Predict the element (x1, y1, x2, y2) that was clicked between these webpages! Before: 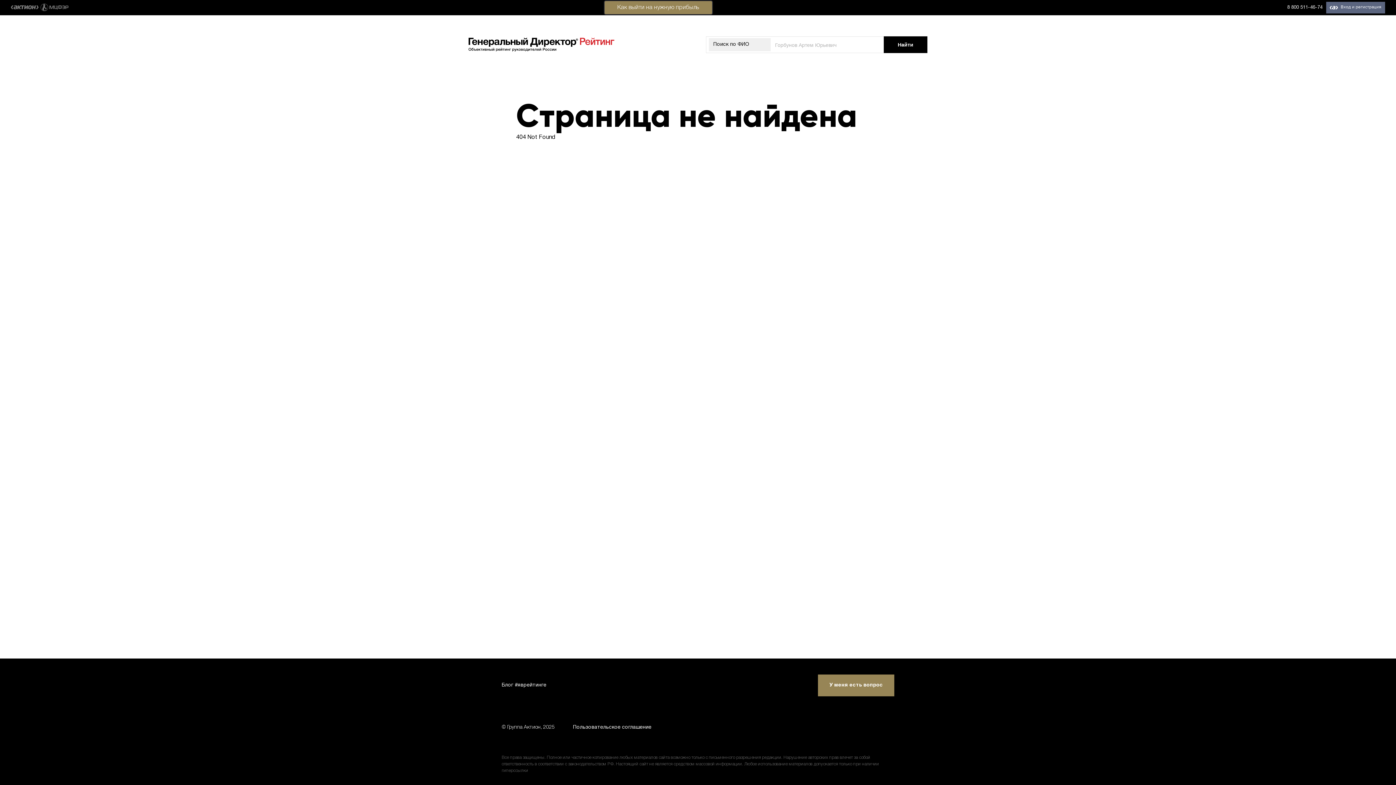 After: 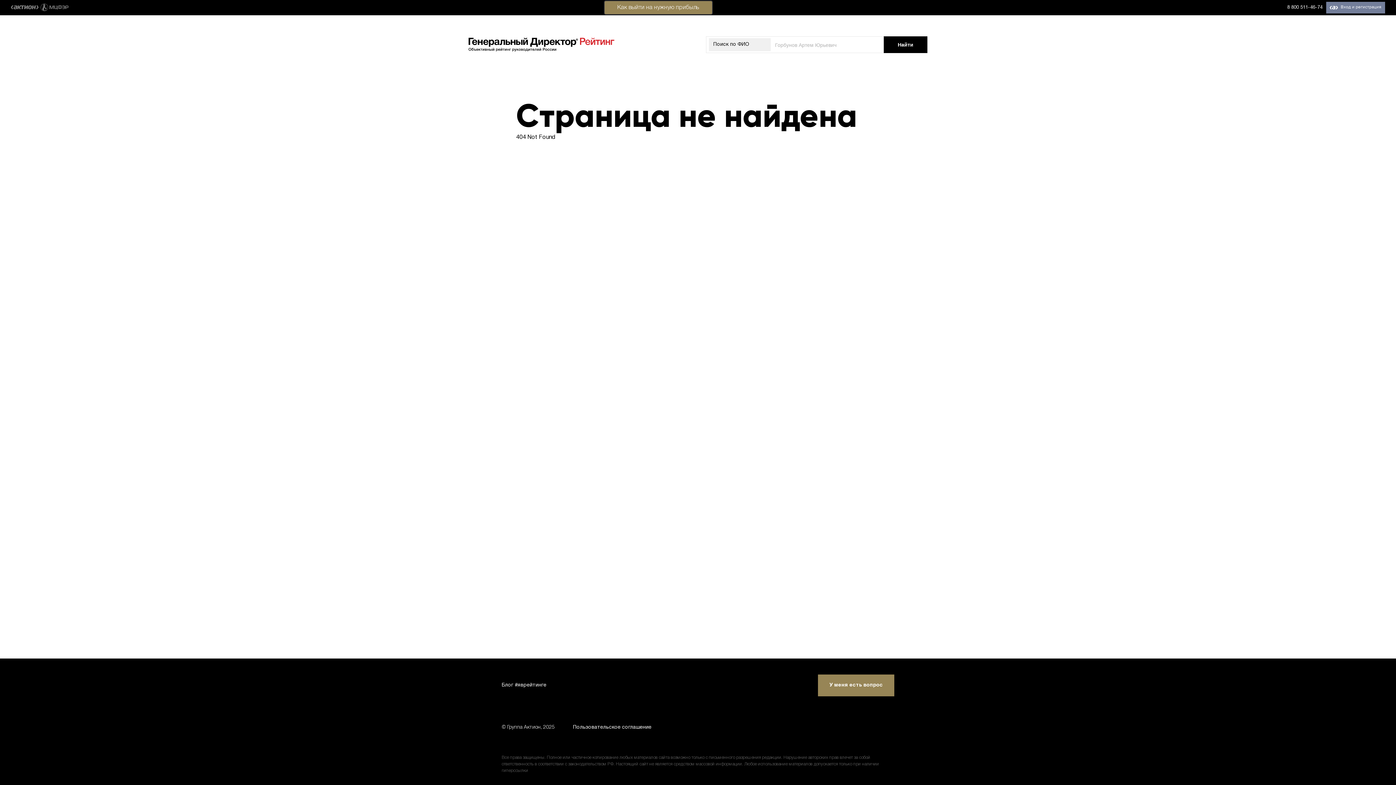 Action: bbox: (1326, 1, 1385, 13) label: Вход и регистрация